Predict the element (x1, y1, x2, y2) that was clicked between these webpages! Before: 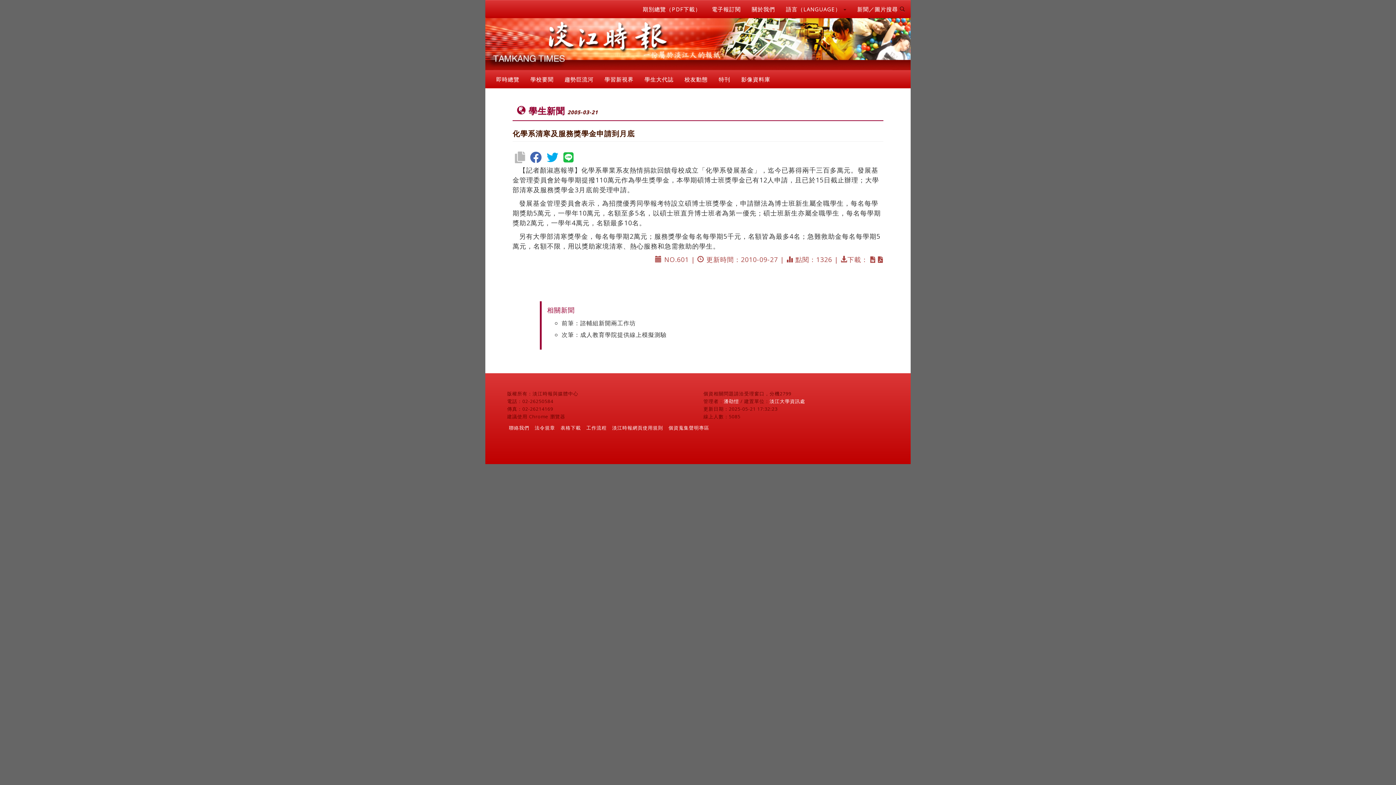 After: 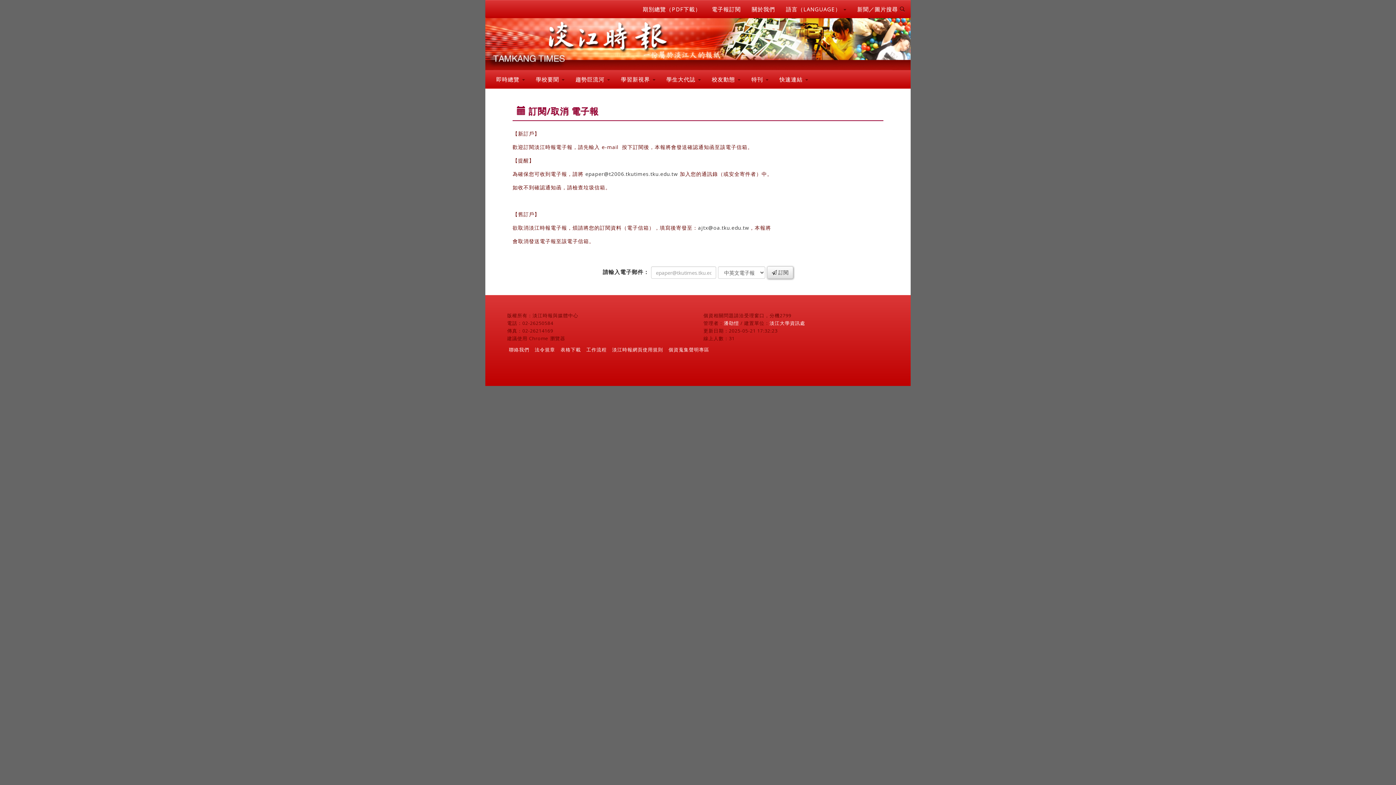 Action: label: 電子報訂閱 bbox: (706, 0, 746, 18)